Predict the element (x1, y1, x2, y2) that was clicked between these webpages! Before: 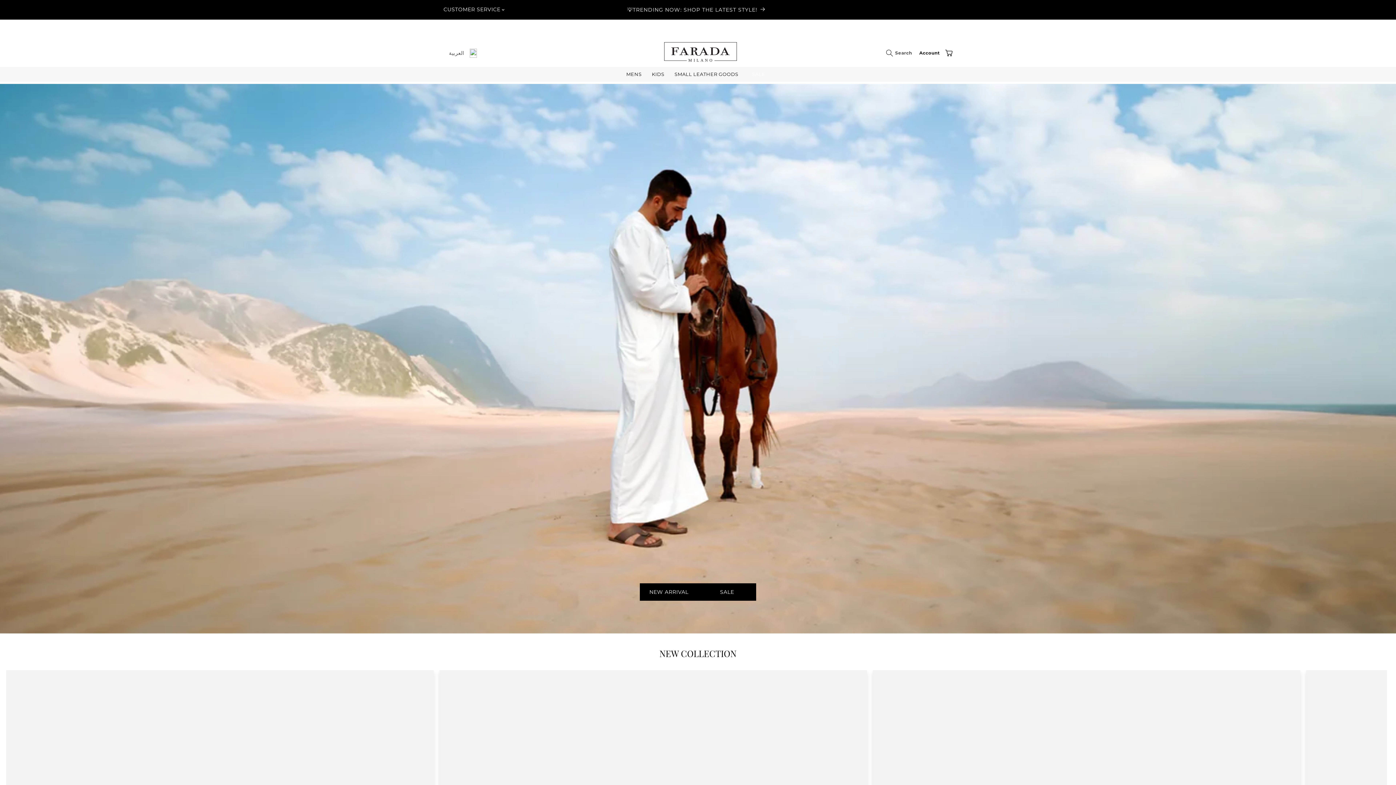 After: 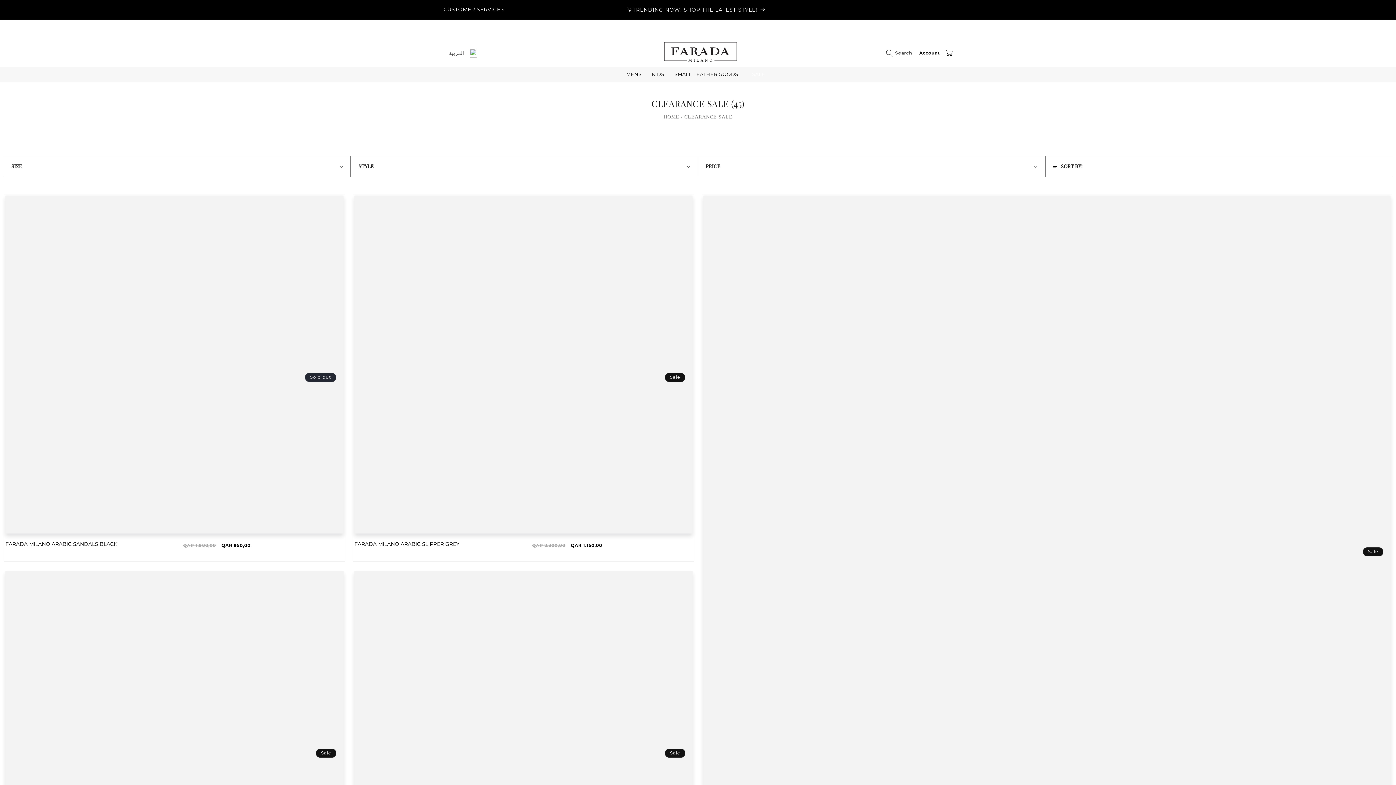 Action: label: SALE bbox: (698, 583, 756, 601)